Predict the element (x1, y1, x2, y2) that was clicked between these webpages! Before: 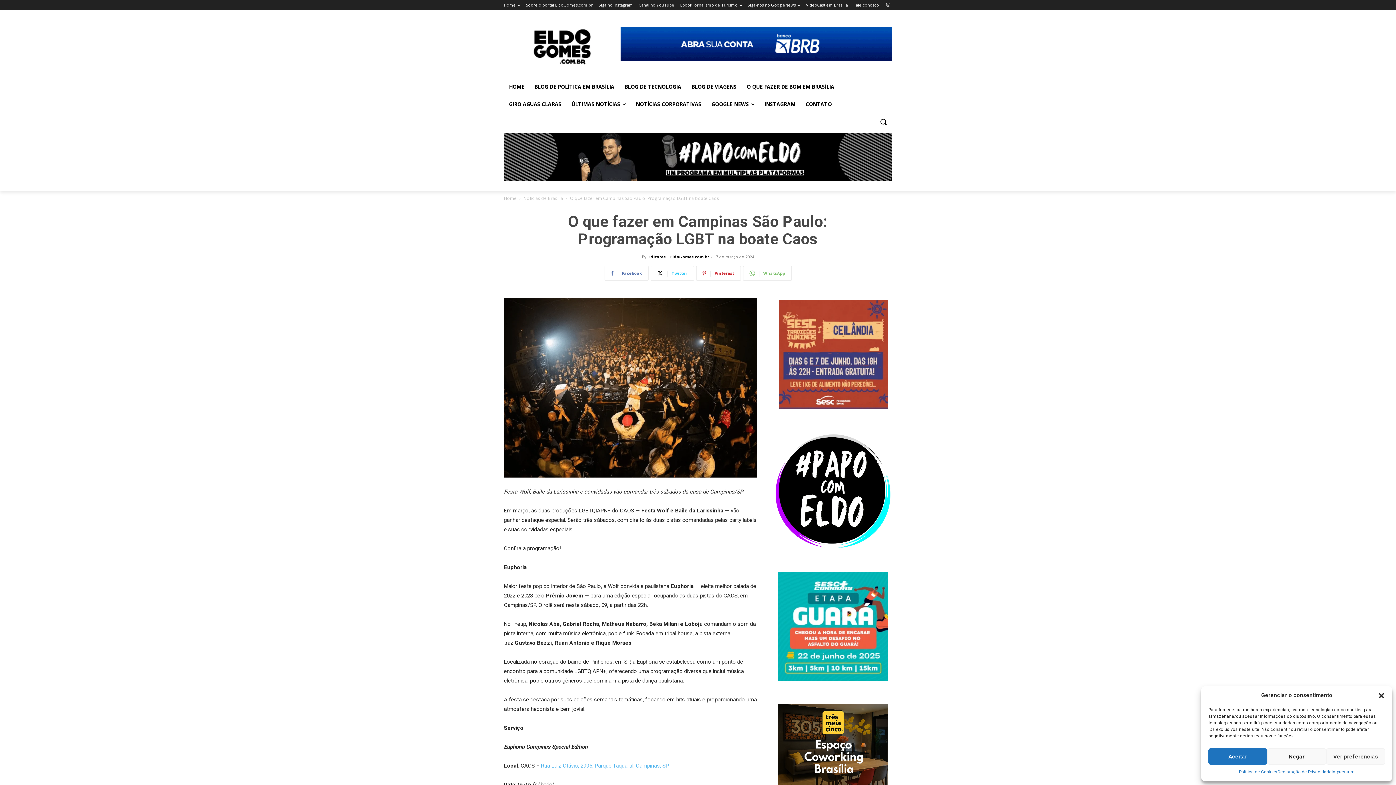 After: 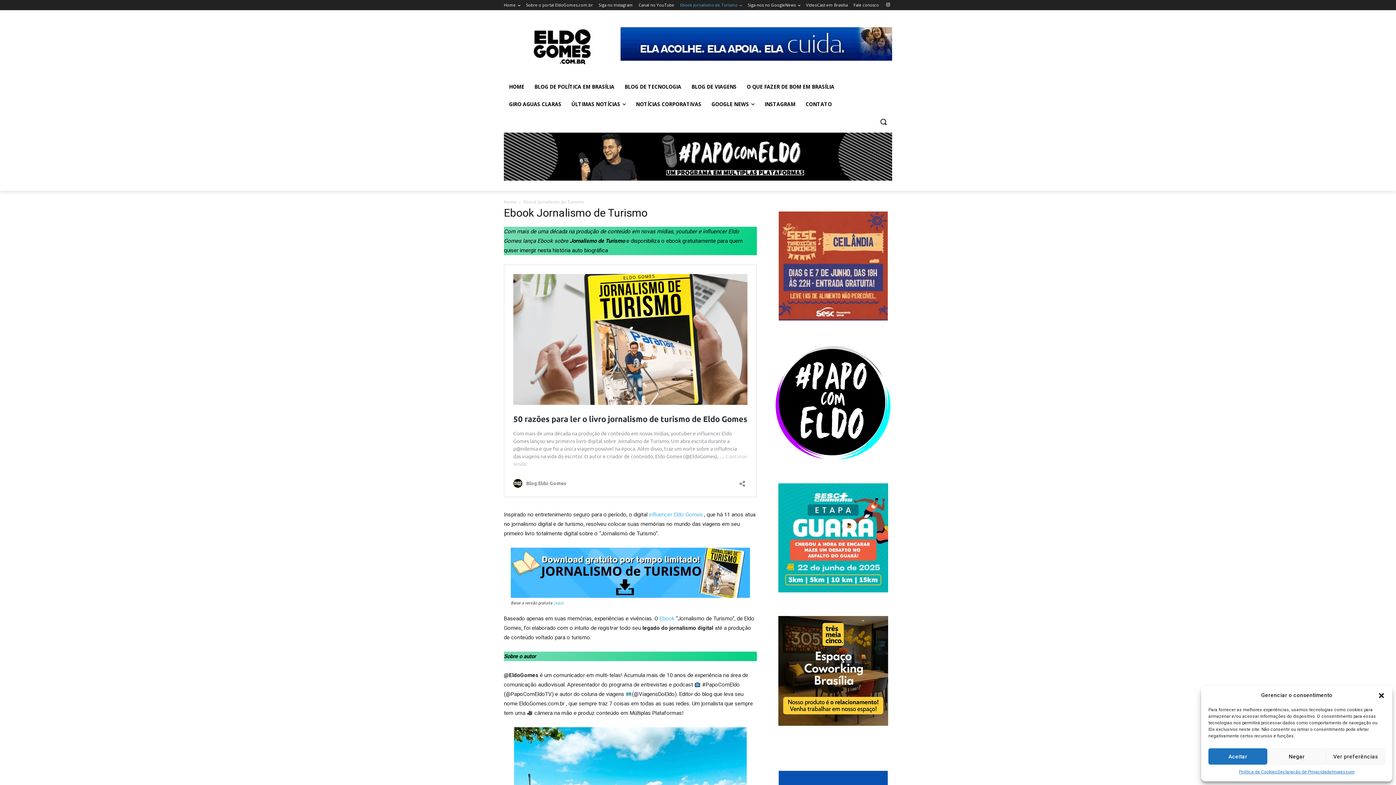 Action: label: Ebook Jornalismo de Turismo bbox: (680, 0, 742, 10)